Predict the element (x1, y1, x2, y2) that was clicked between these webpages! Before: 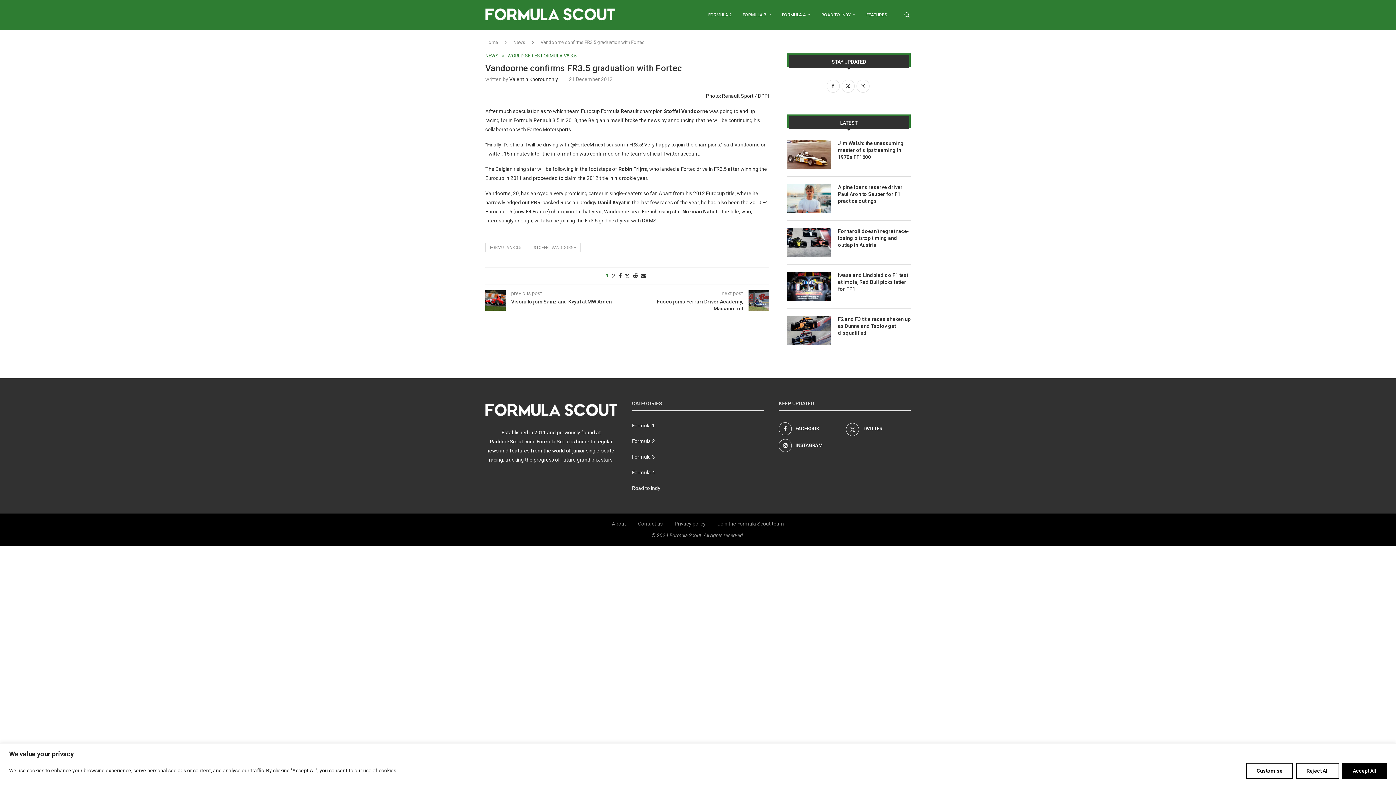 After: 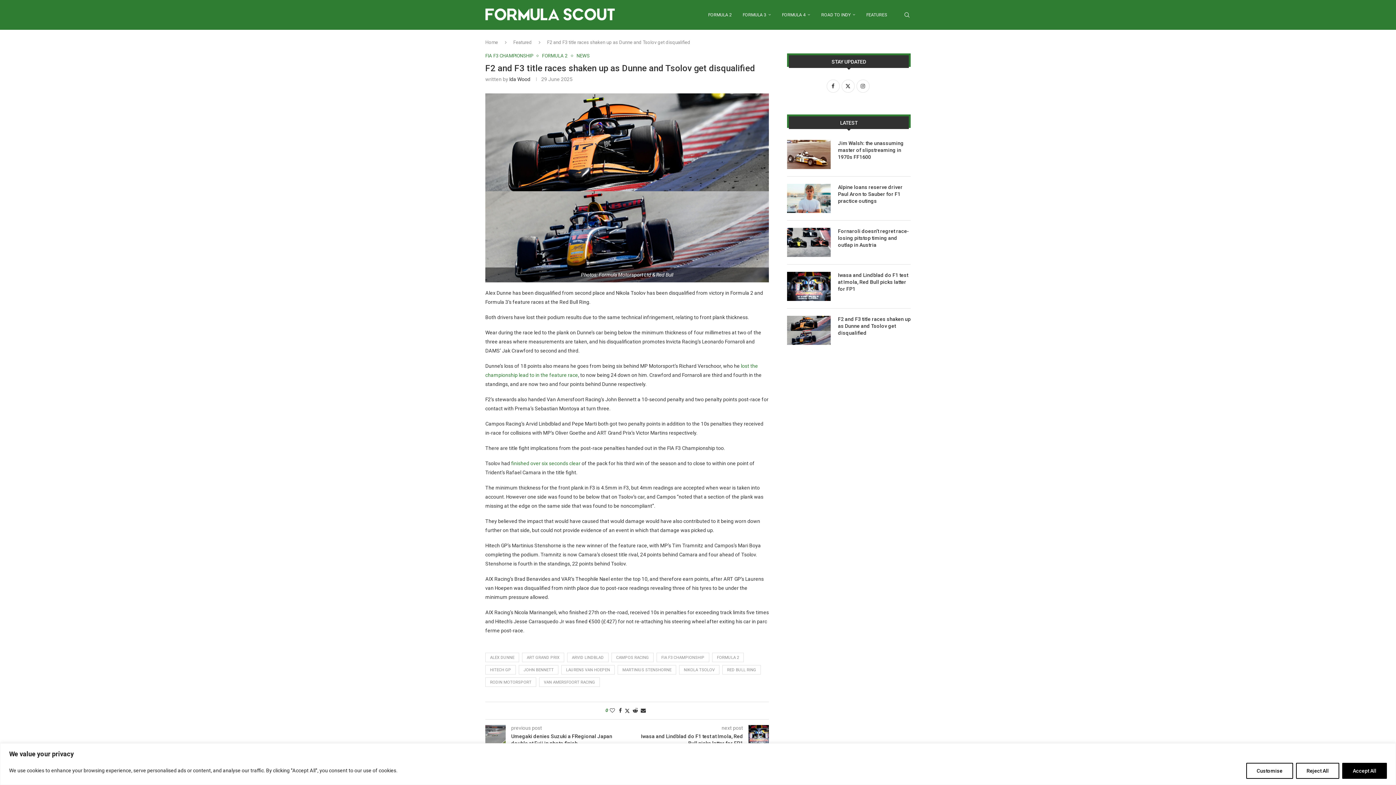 Action: bbox: (787, 316, 830, 345)